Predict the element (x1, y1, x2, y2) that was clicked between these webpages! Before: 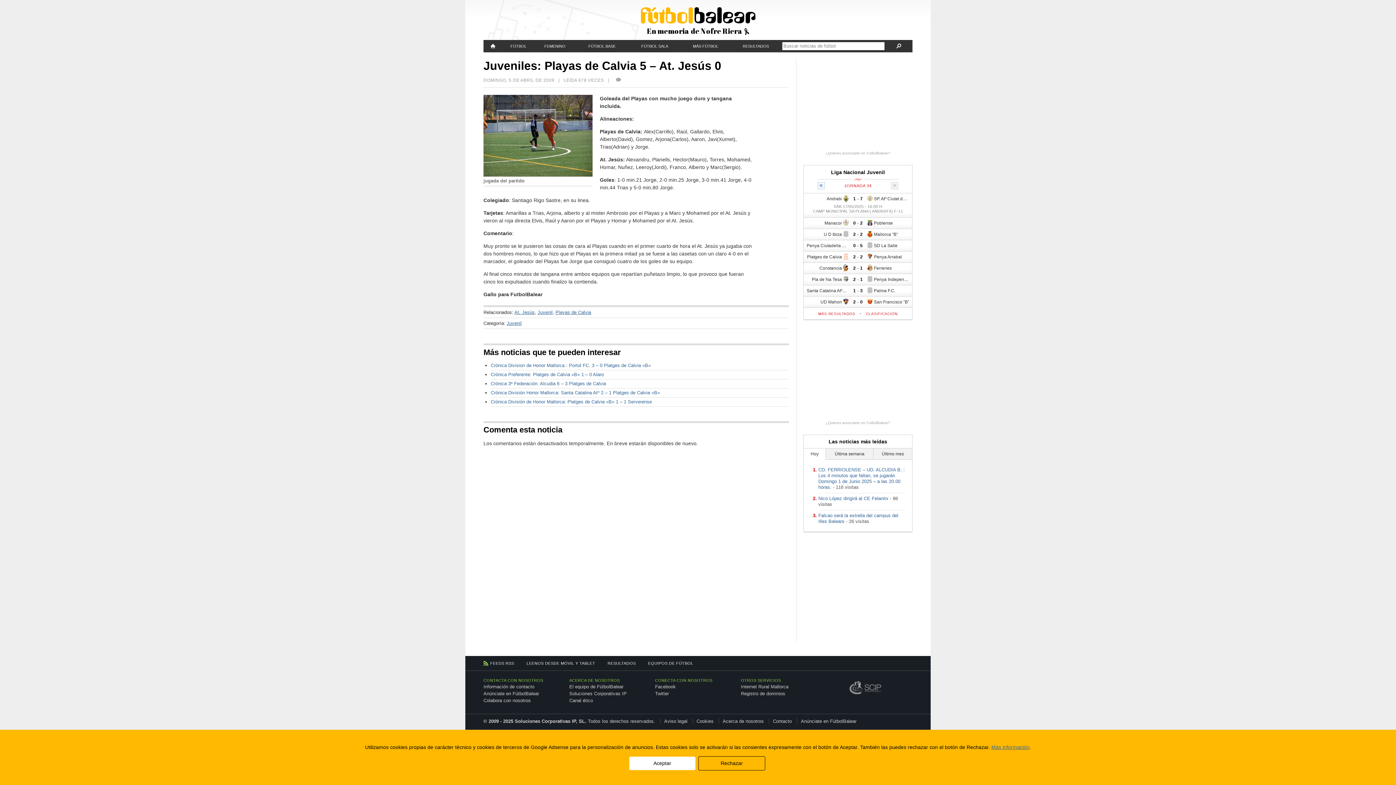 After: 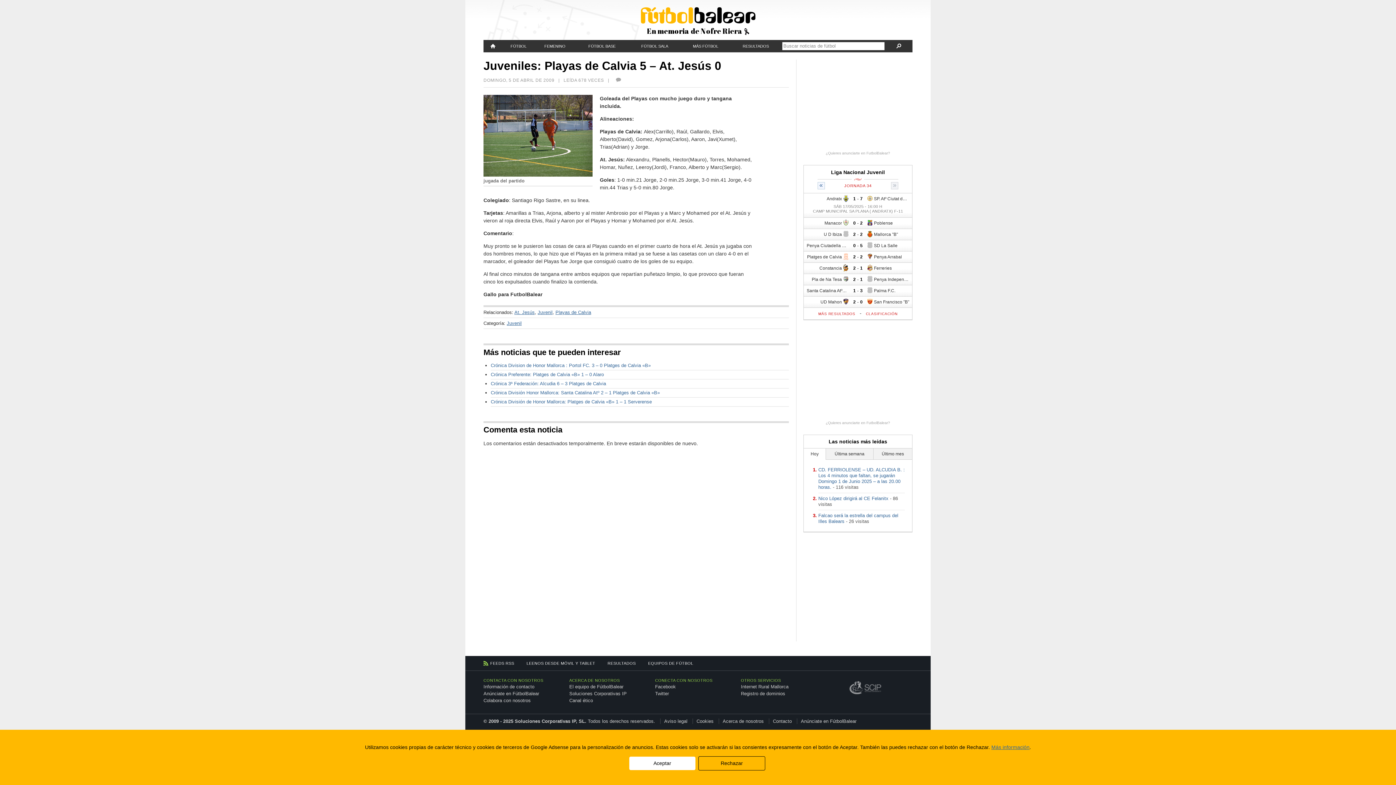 Action: bbox: (614, 77, 621, 82)